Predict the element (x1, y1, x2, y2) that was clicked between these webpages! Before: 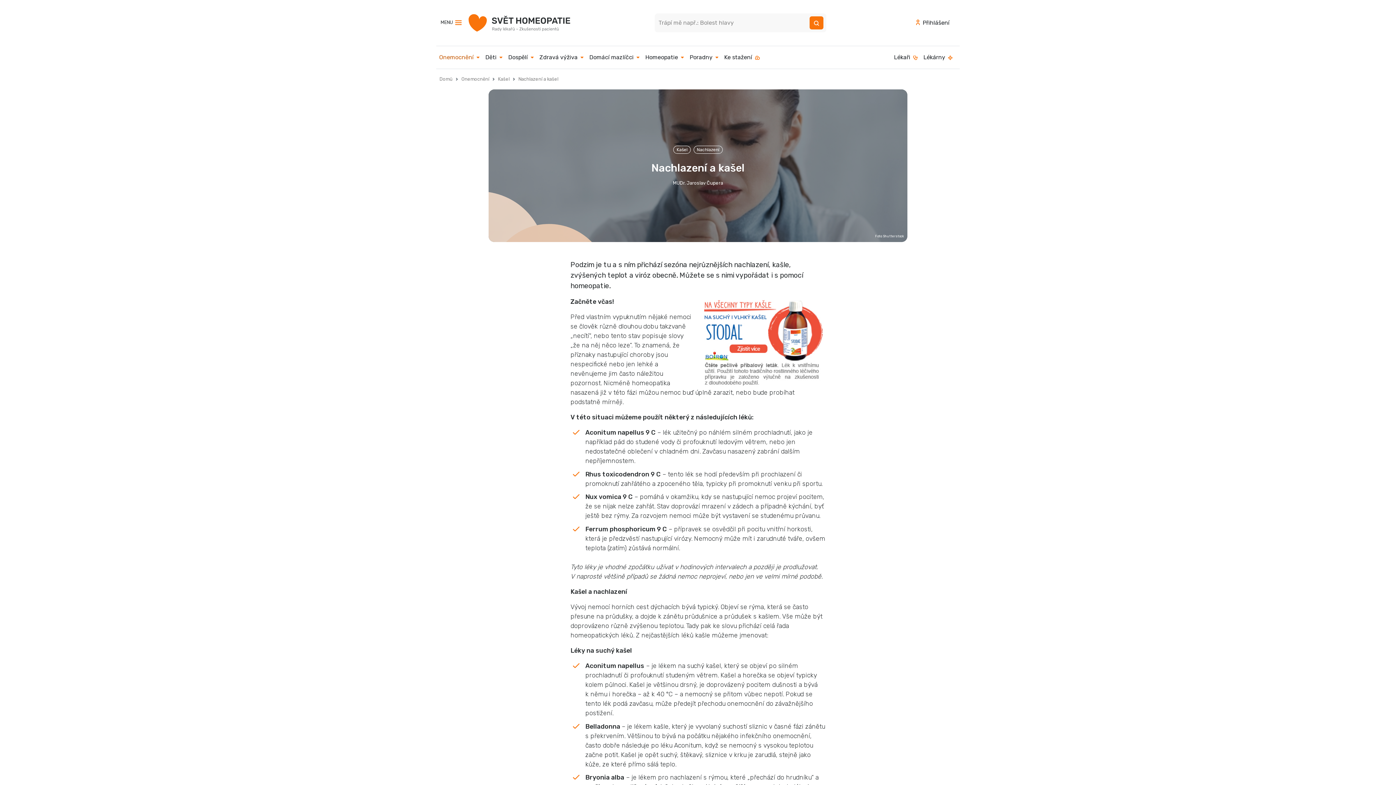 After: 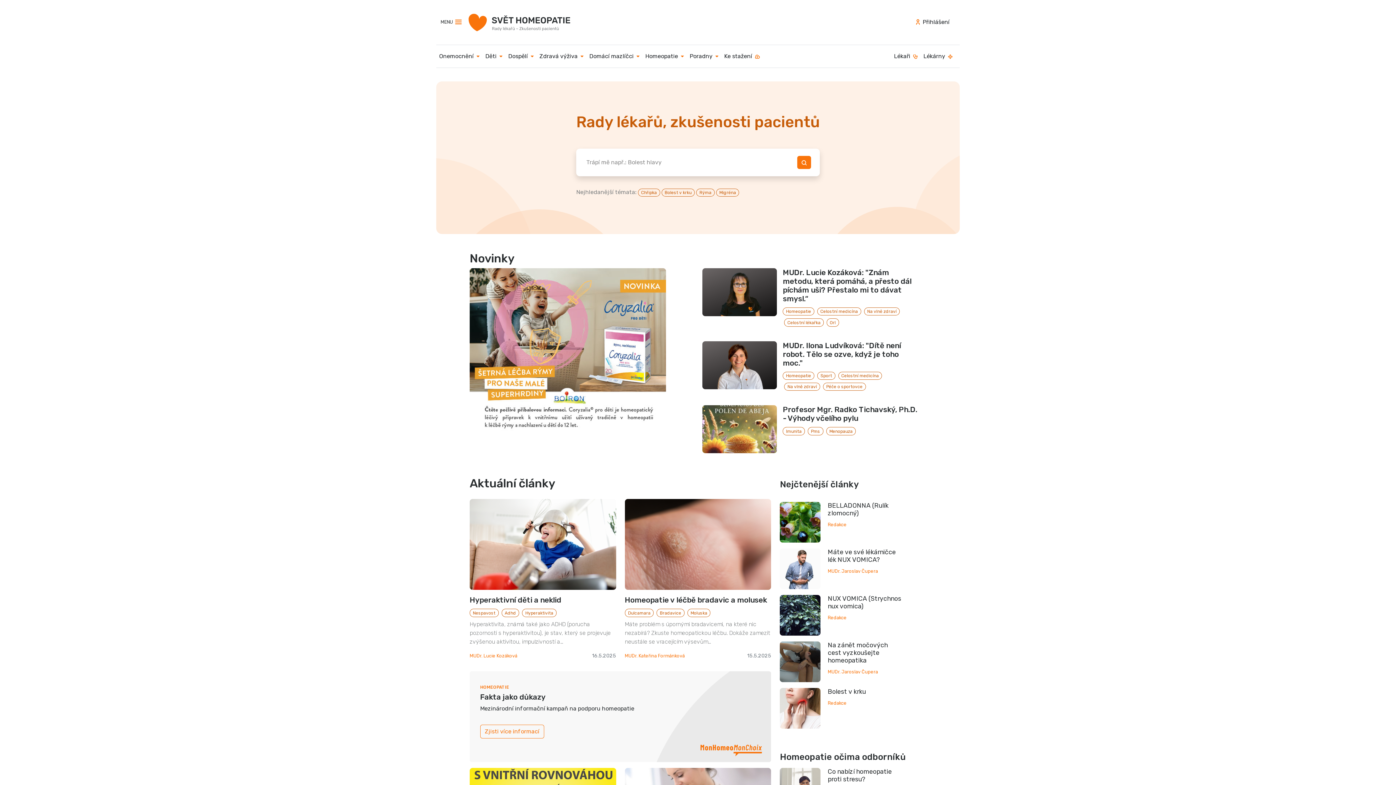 Action: bbox: (439, 76, 452, 81) label: Domů